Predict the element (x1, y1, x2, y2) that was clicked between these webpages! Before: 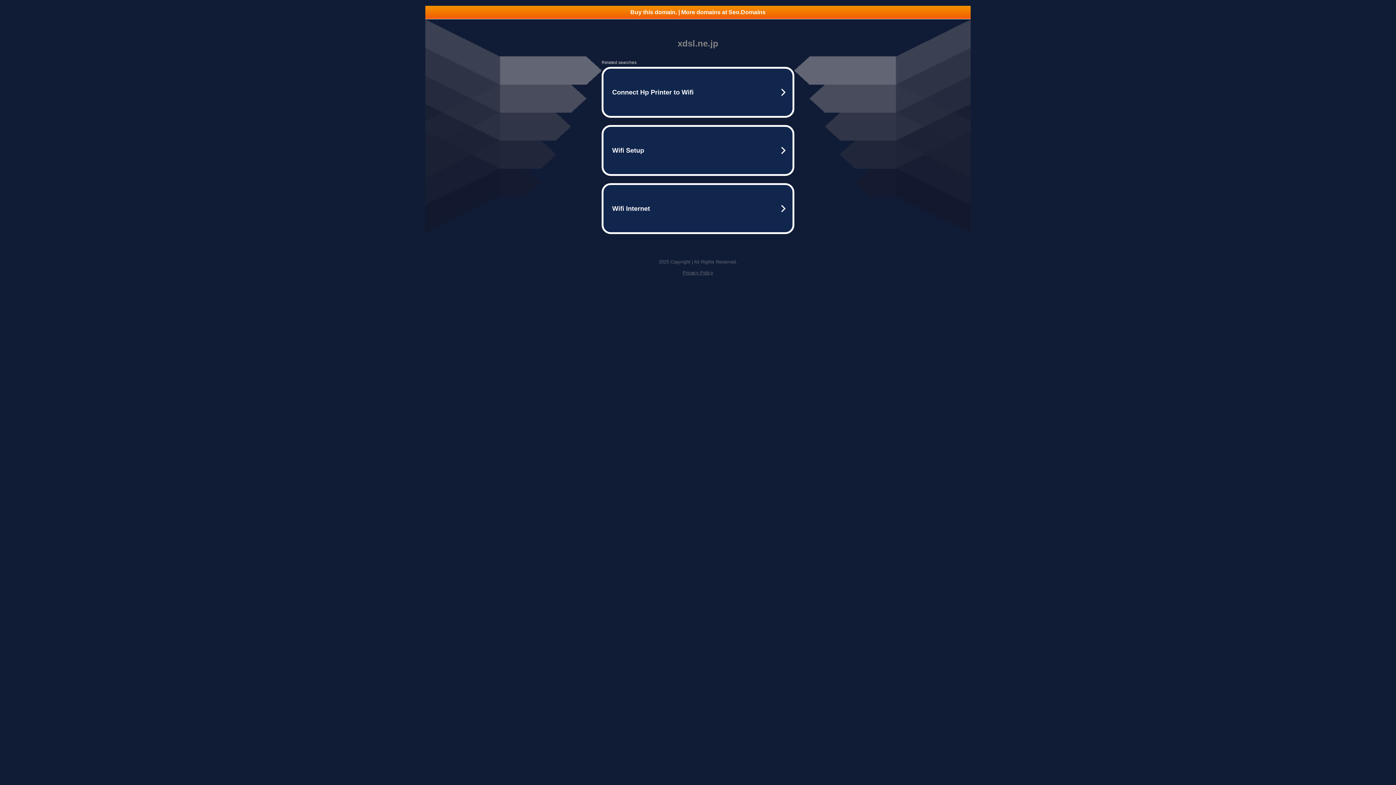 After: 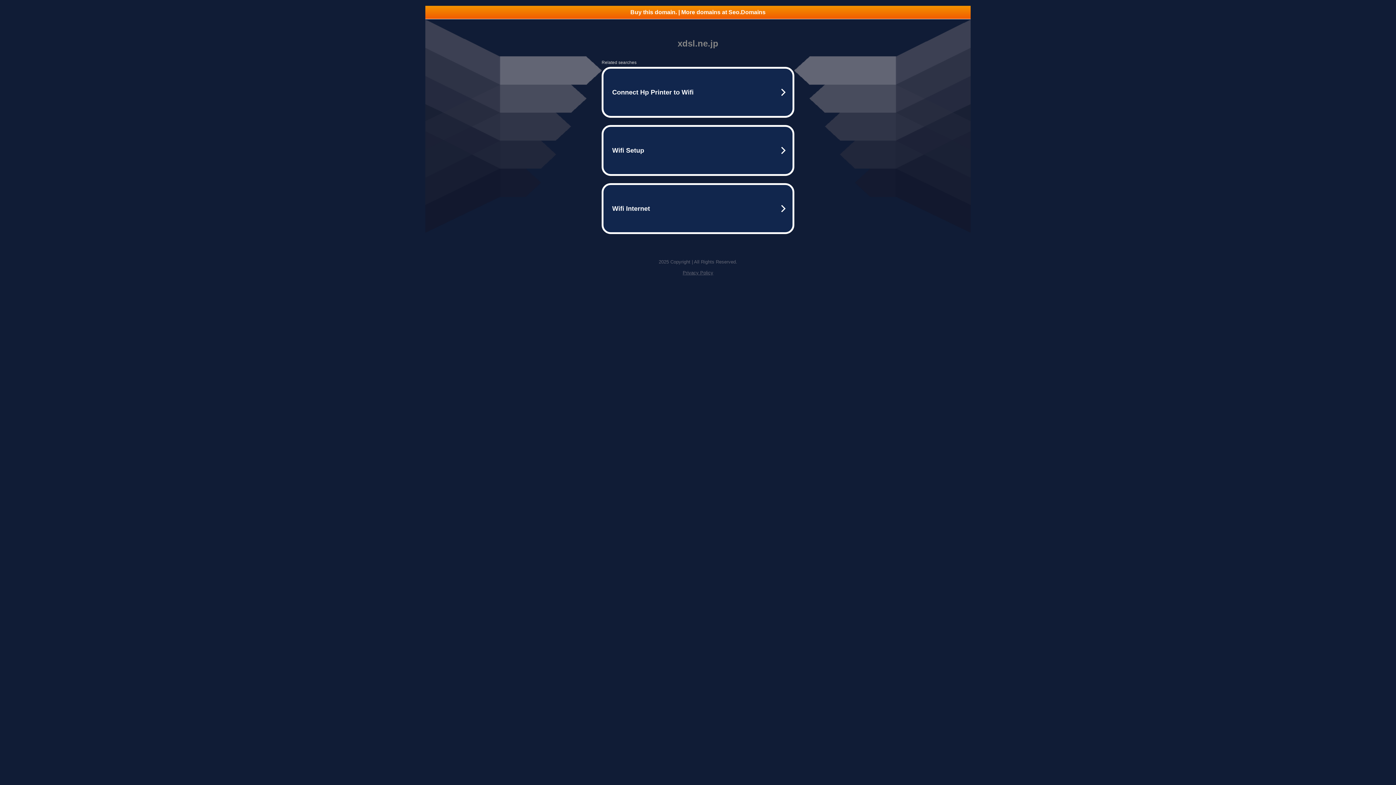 Action: bbox: (425, 5, 970, 18) label: Buy this domain. | More domains at Seo.Domains